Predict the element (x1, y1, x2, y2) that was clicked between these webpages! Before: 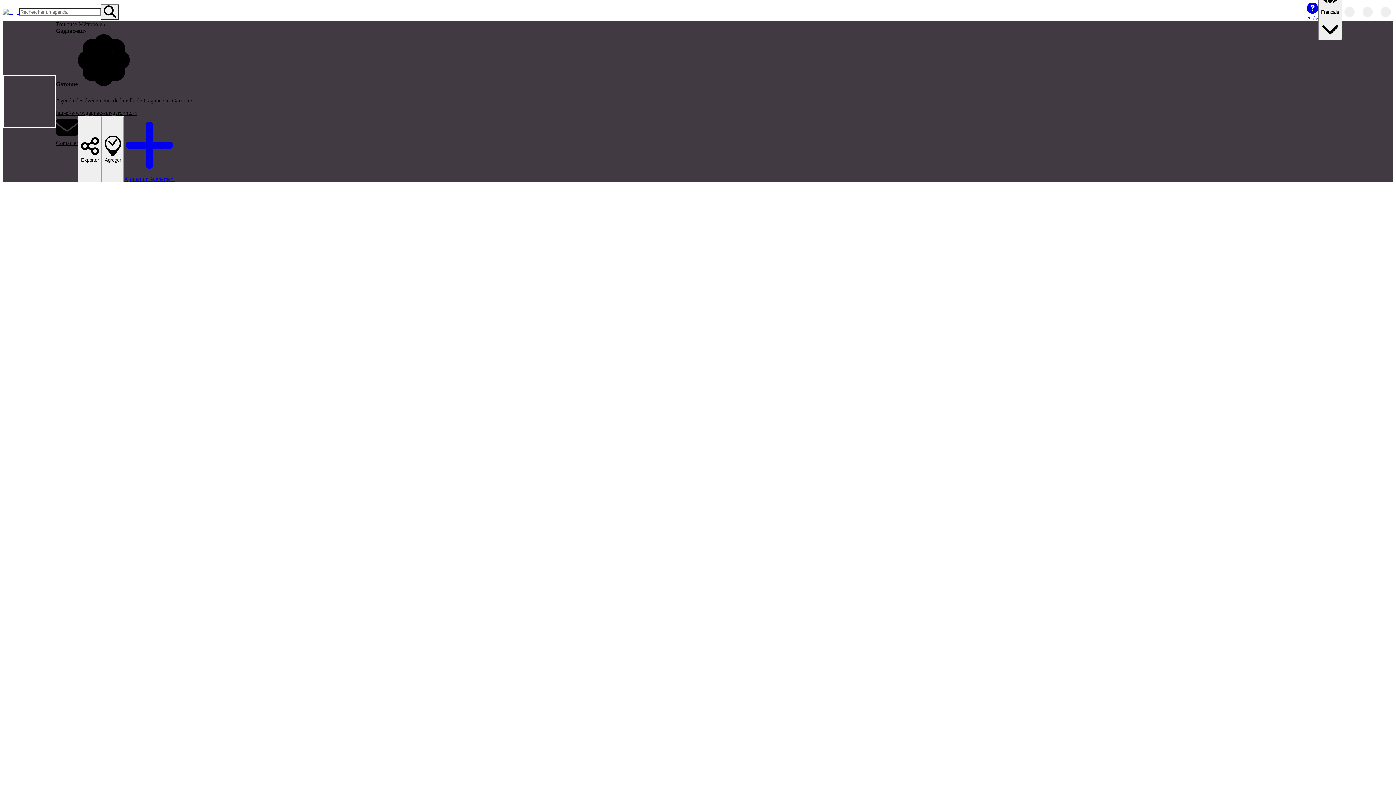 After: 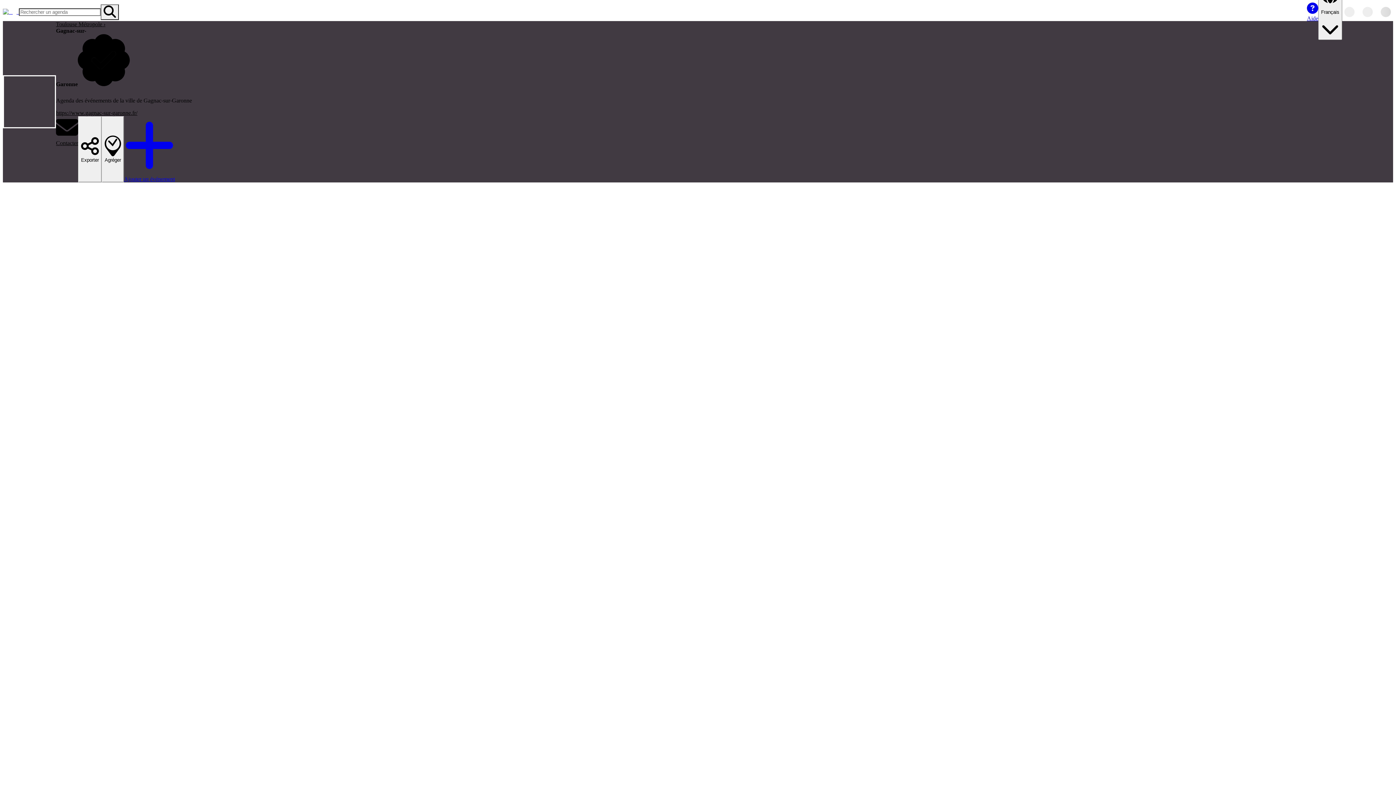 Action: bbox: (100, 4, 118, 19) label: Rechercher un agenda